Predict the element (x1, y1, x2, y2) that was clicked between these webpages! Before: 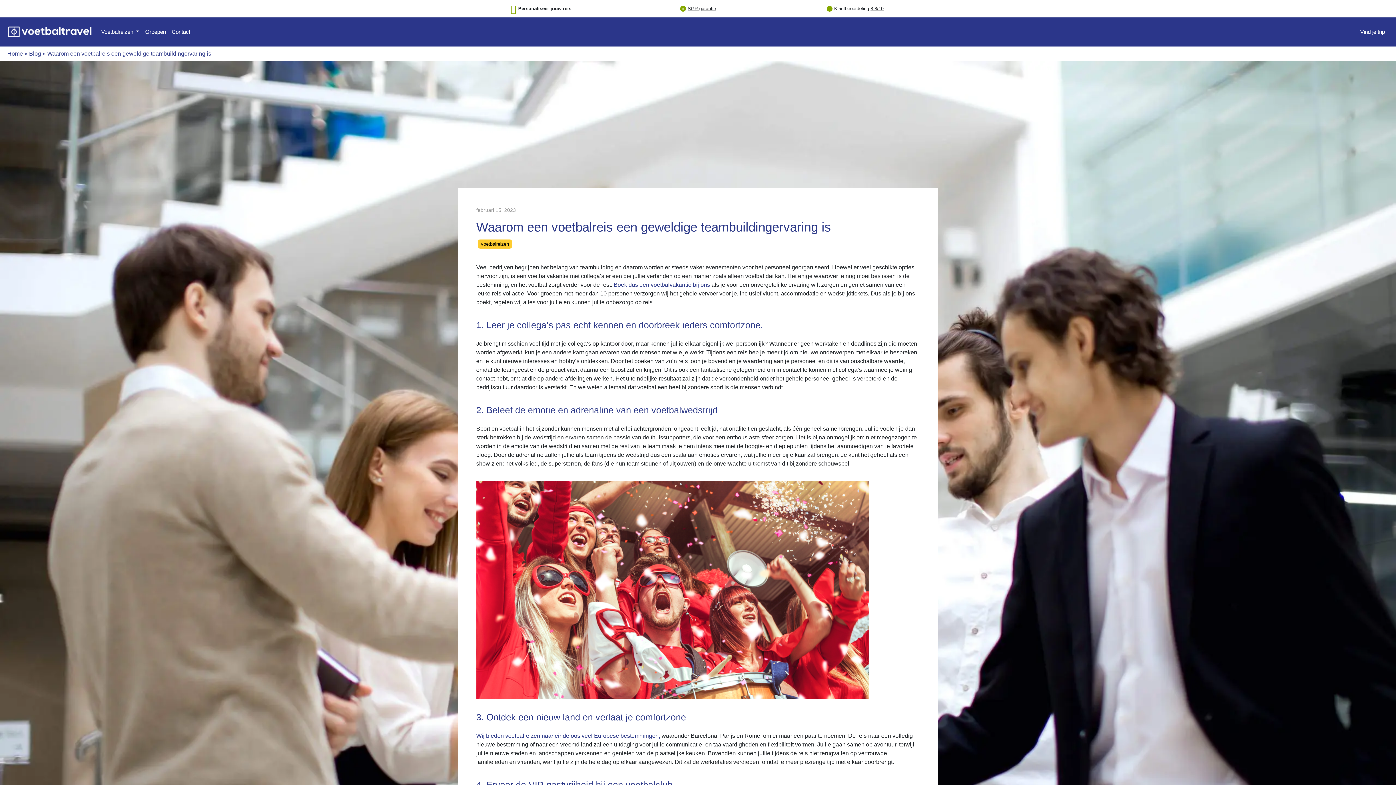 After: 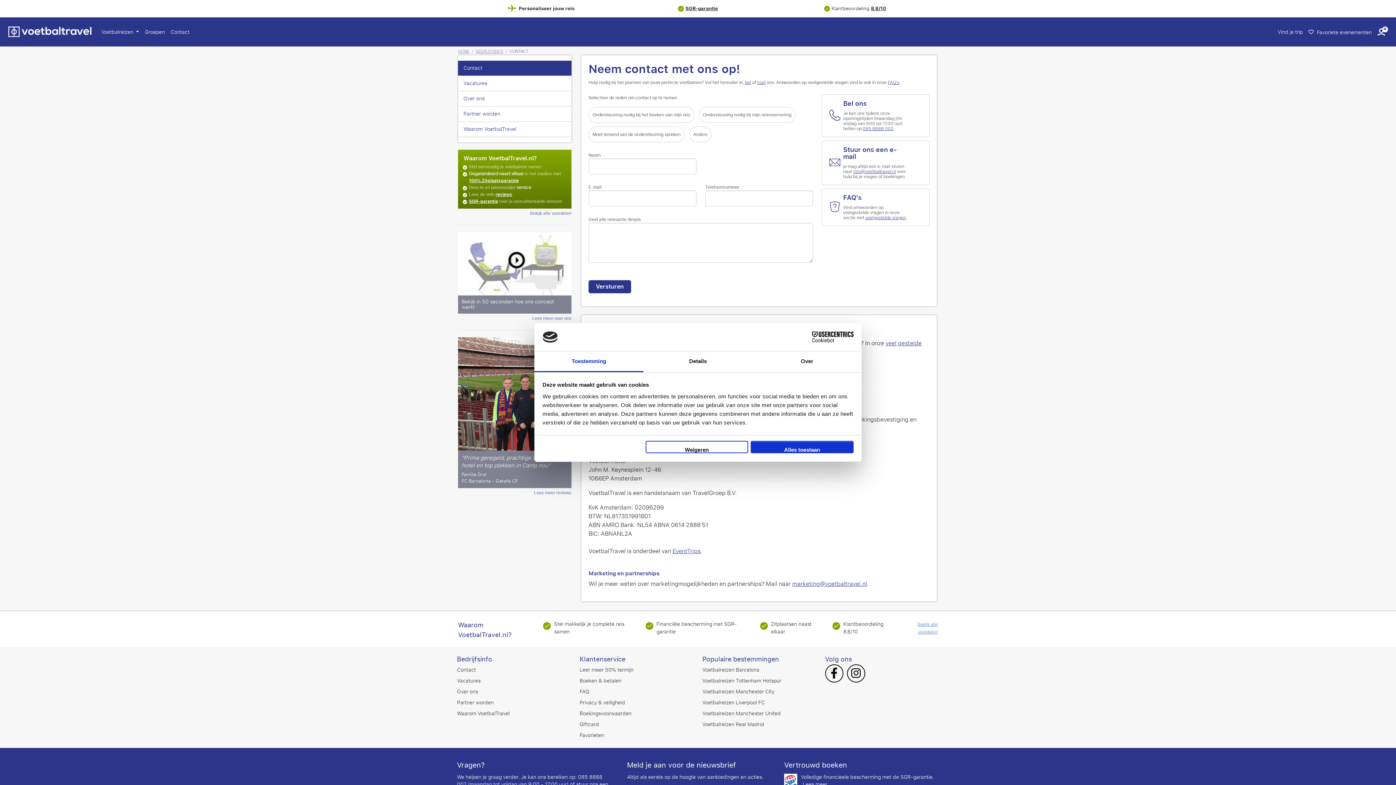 Action: bbox: (168, 25, 193, 38) label: Contact